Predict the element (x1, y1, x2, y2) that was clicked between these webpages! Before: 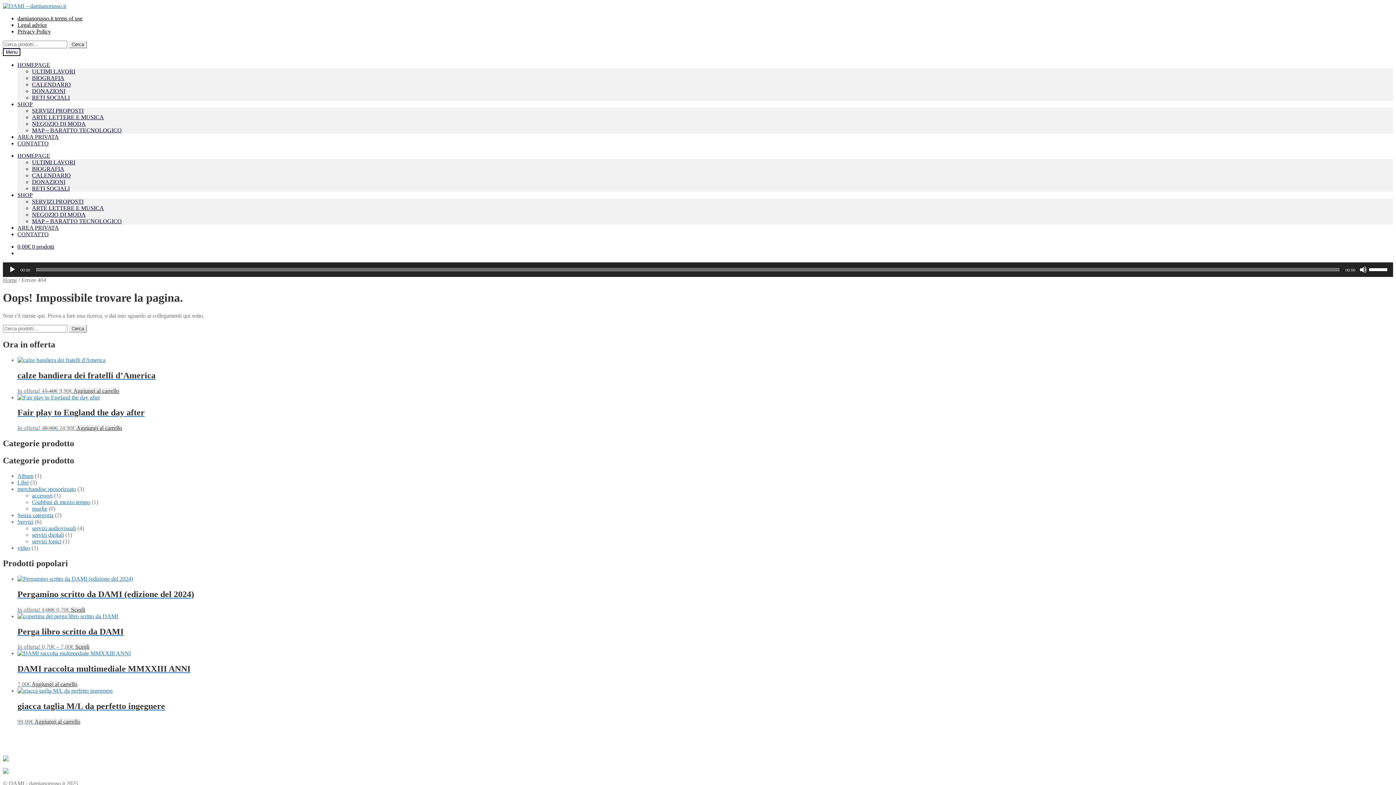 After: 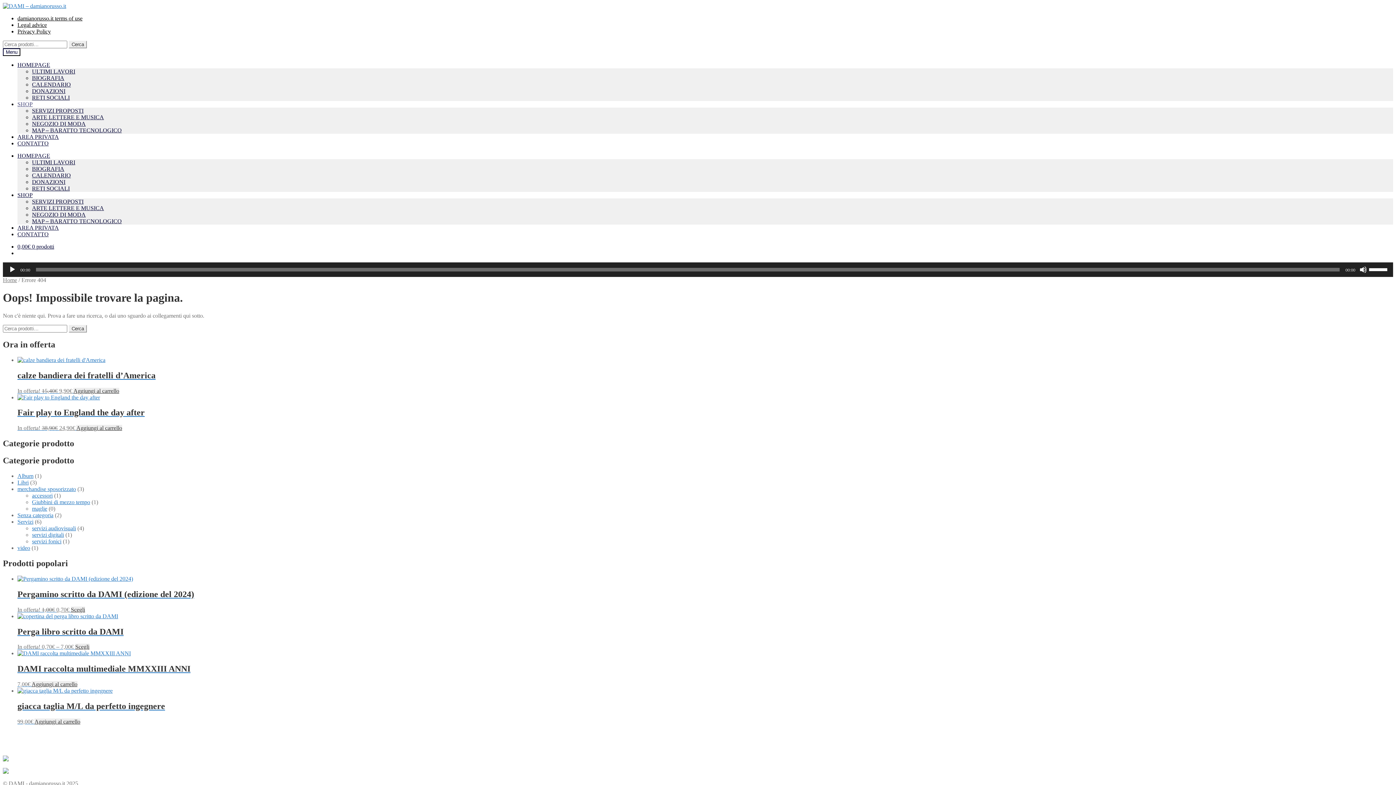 Action: label: SHOP bbox: (17, 101, 32, 107)